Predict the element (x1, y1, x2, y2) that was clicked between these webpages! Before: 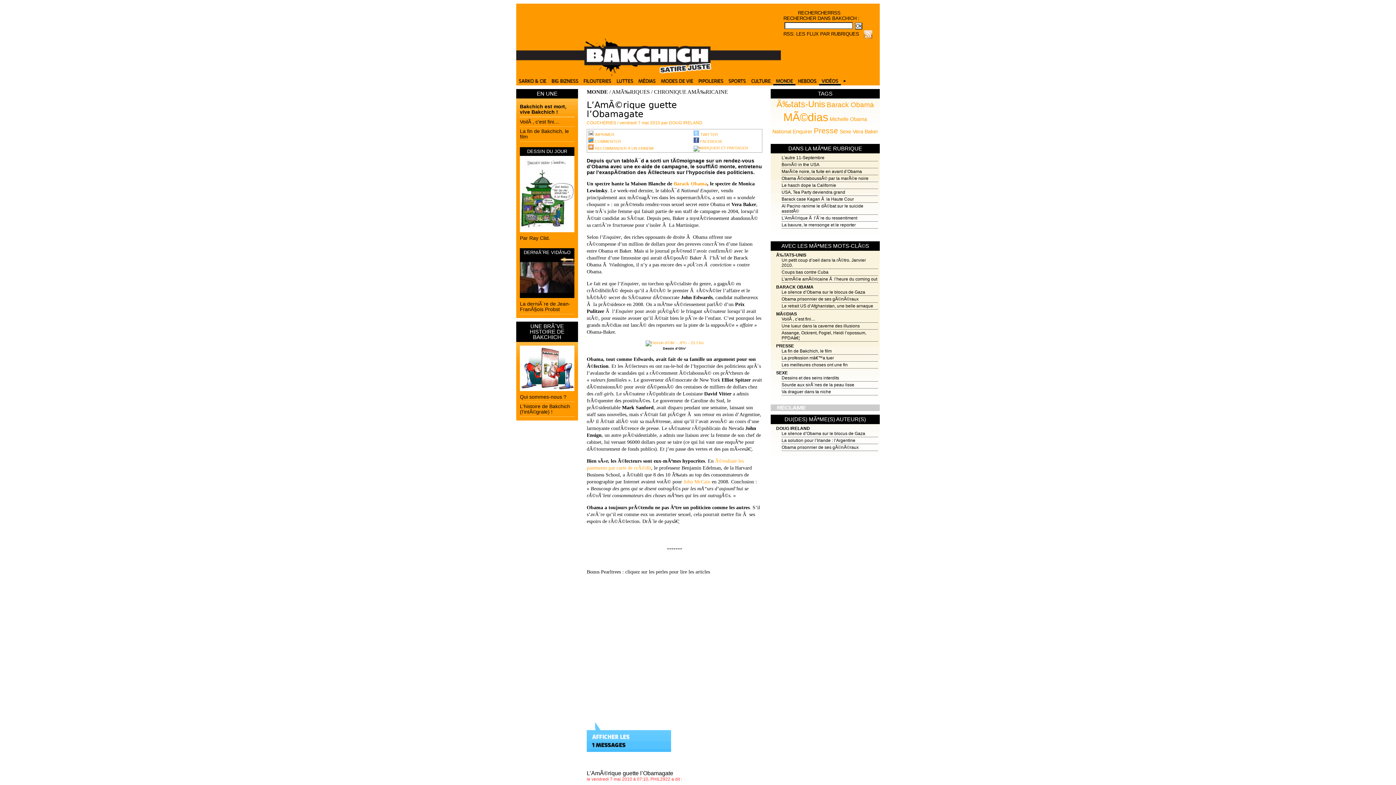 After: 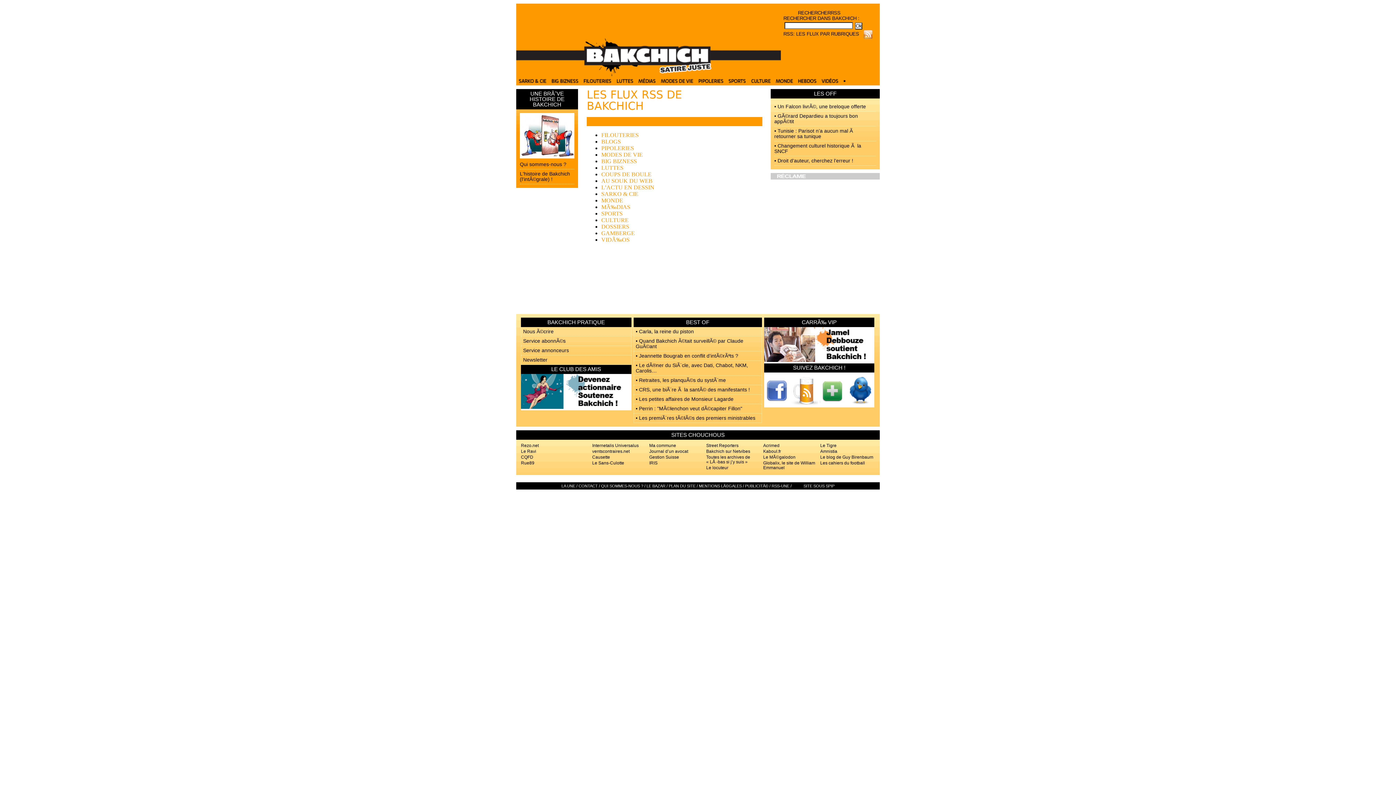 Action: label: RSS: LES FLUX PAR RUBRIQUES bbox: (783, 31, 859, 36)